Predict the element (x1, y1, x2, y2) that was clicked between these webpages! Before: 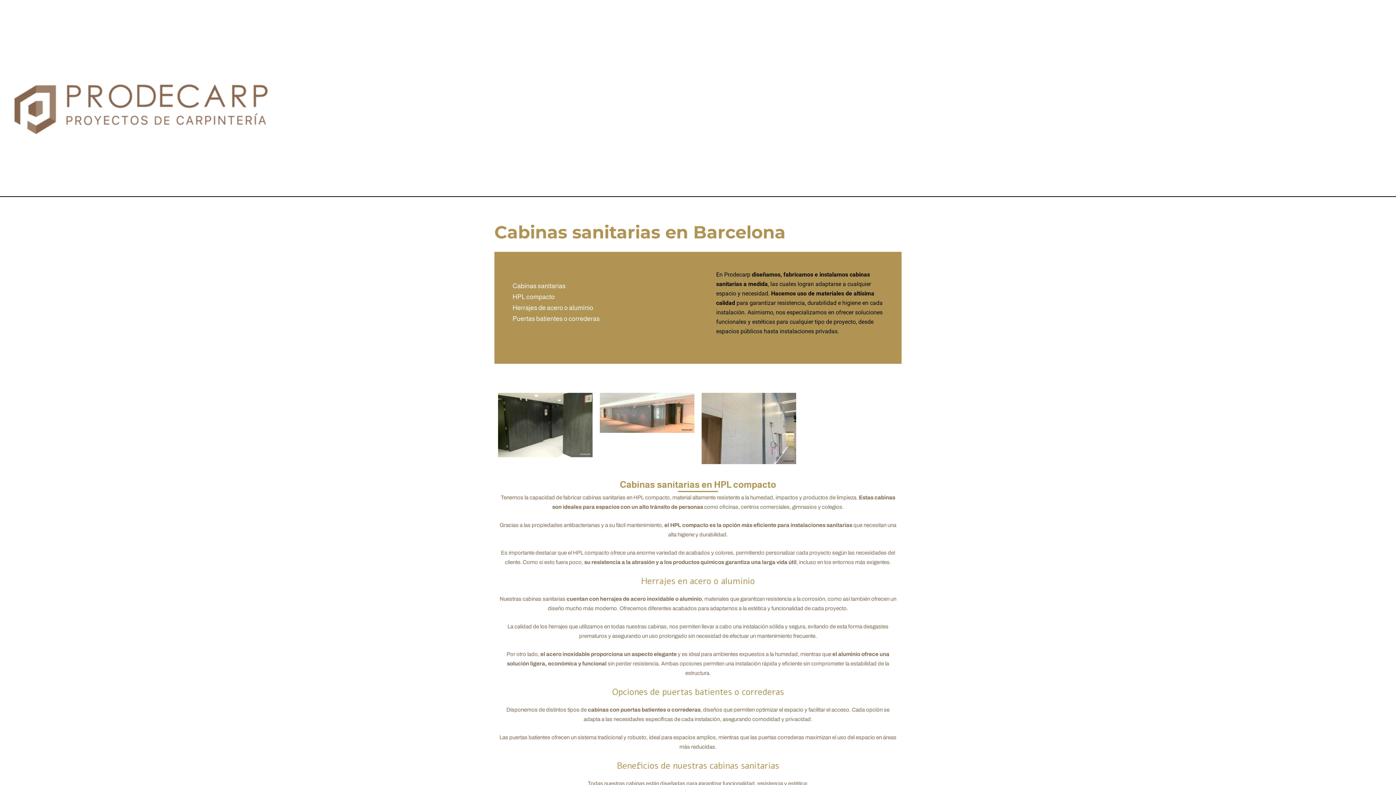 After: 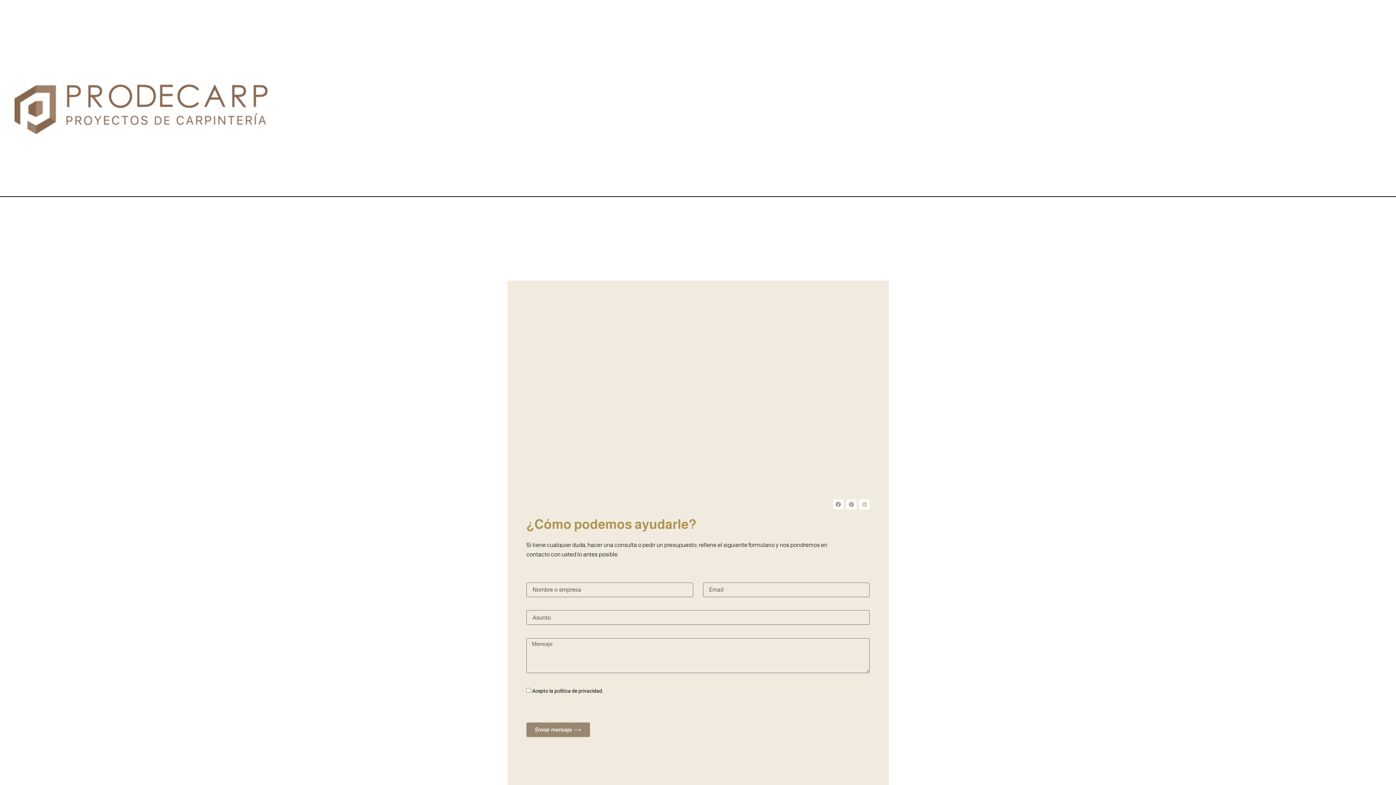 Action: bbox: (821, 94, 863, 112) label: Contacto